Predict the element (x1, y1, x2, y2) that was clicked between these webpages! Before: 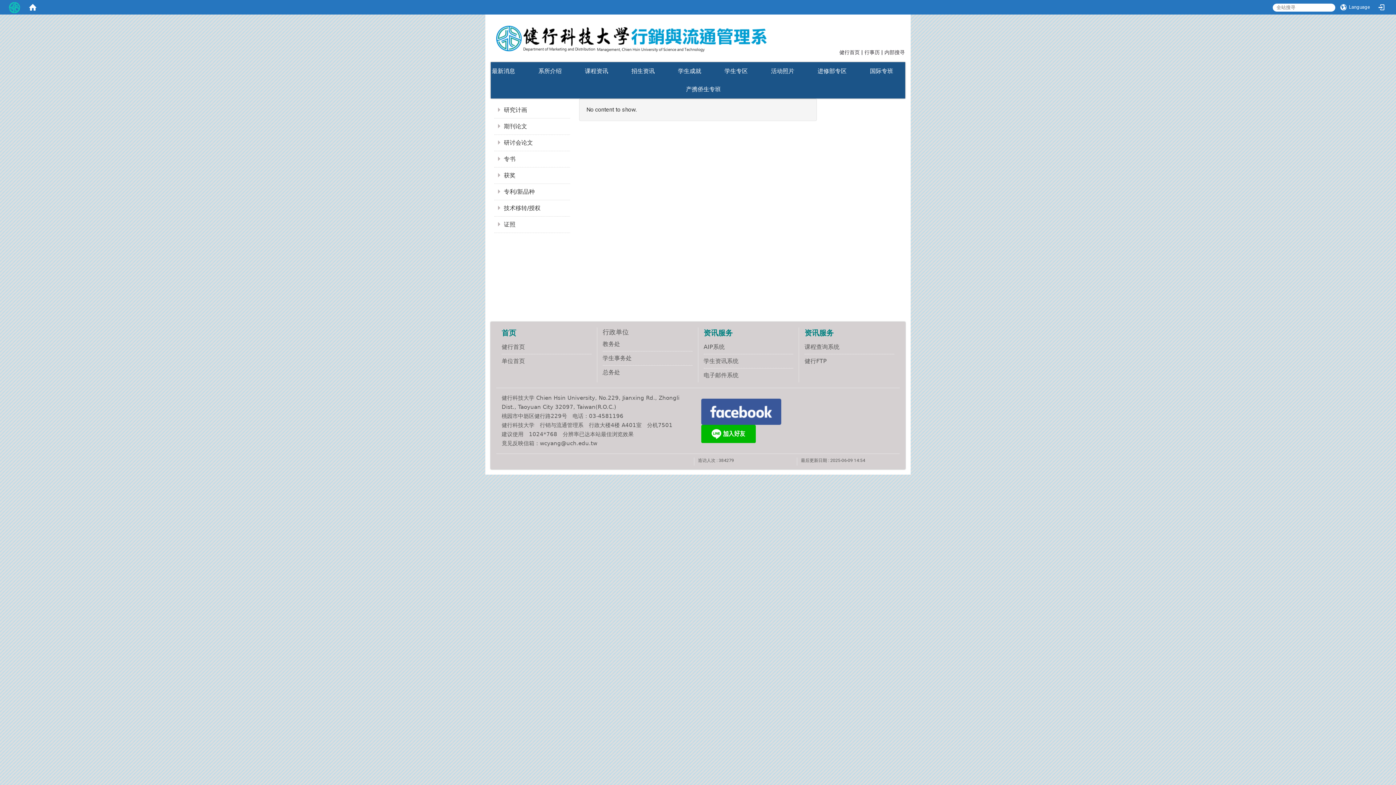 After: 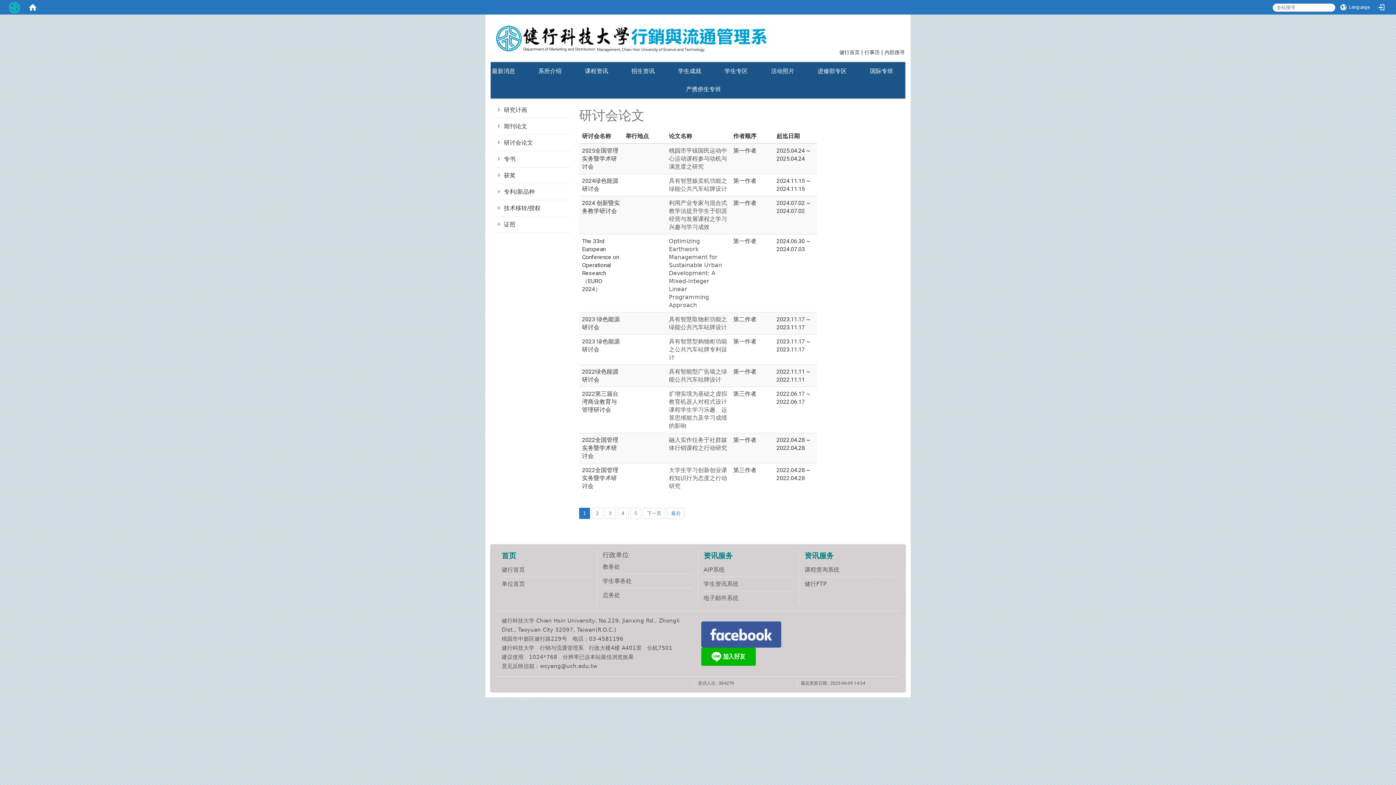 Action: label: 研讨会论文 bbox: (494, 138, 533, 146)